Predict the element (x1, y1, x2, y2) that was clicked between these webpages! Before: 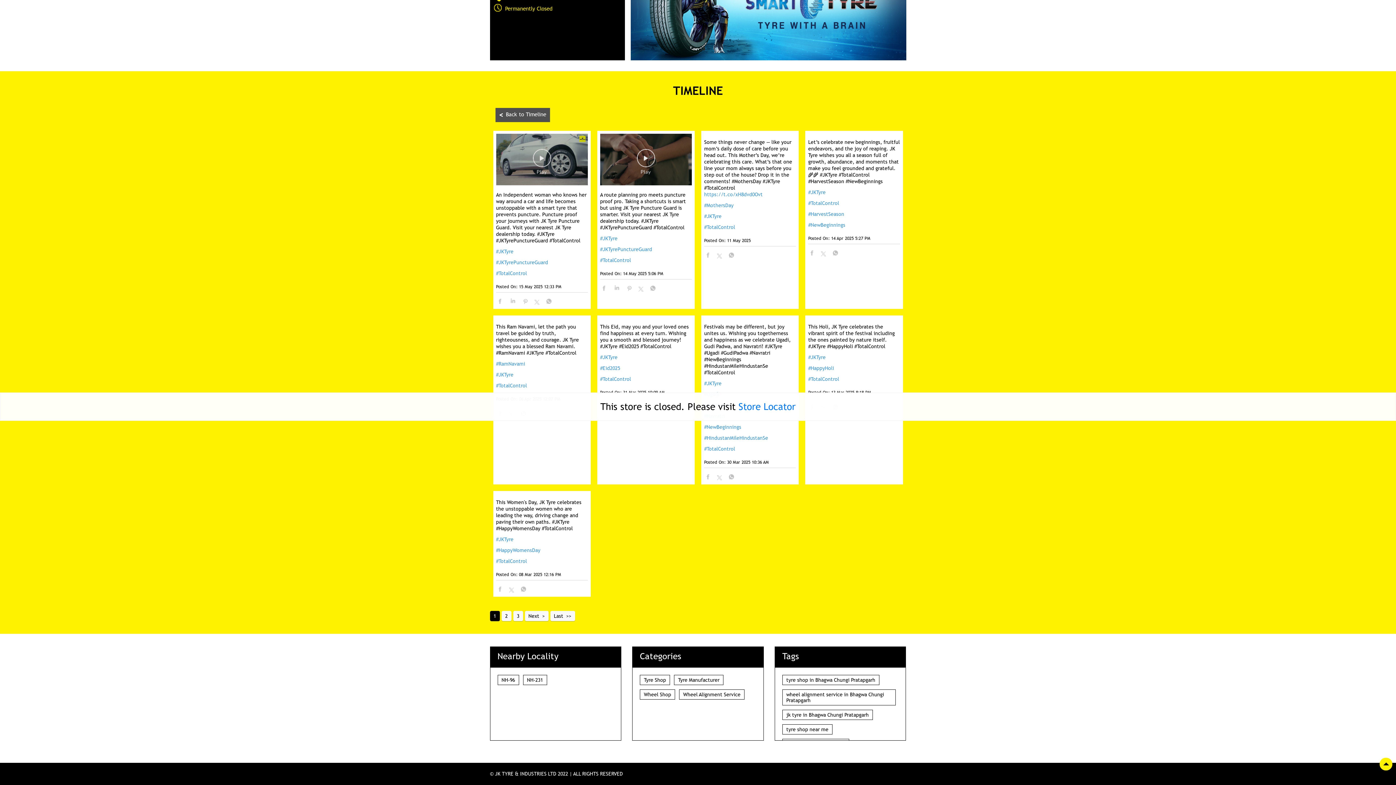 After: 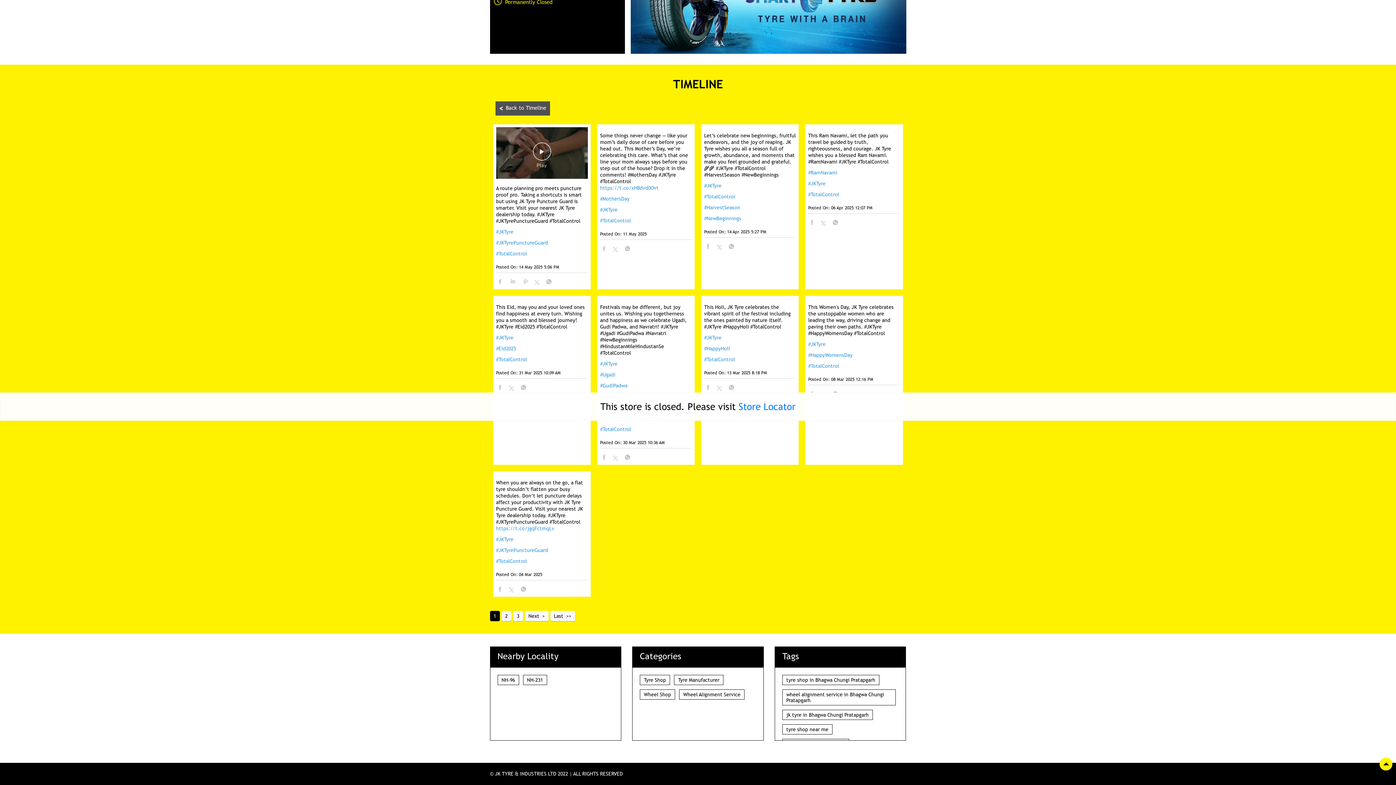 Action: bbox: (704, 224, 796, 230) label: #TotalControl